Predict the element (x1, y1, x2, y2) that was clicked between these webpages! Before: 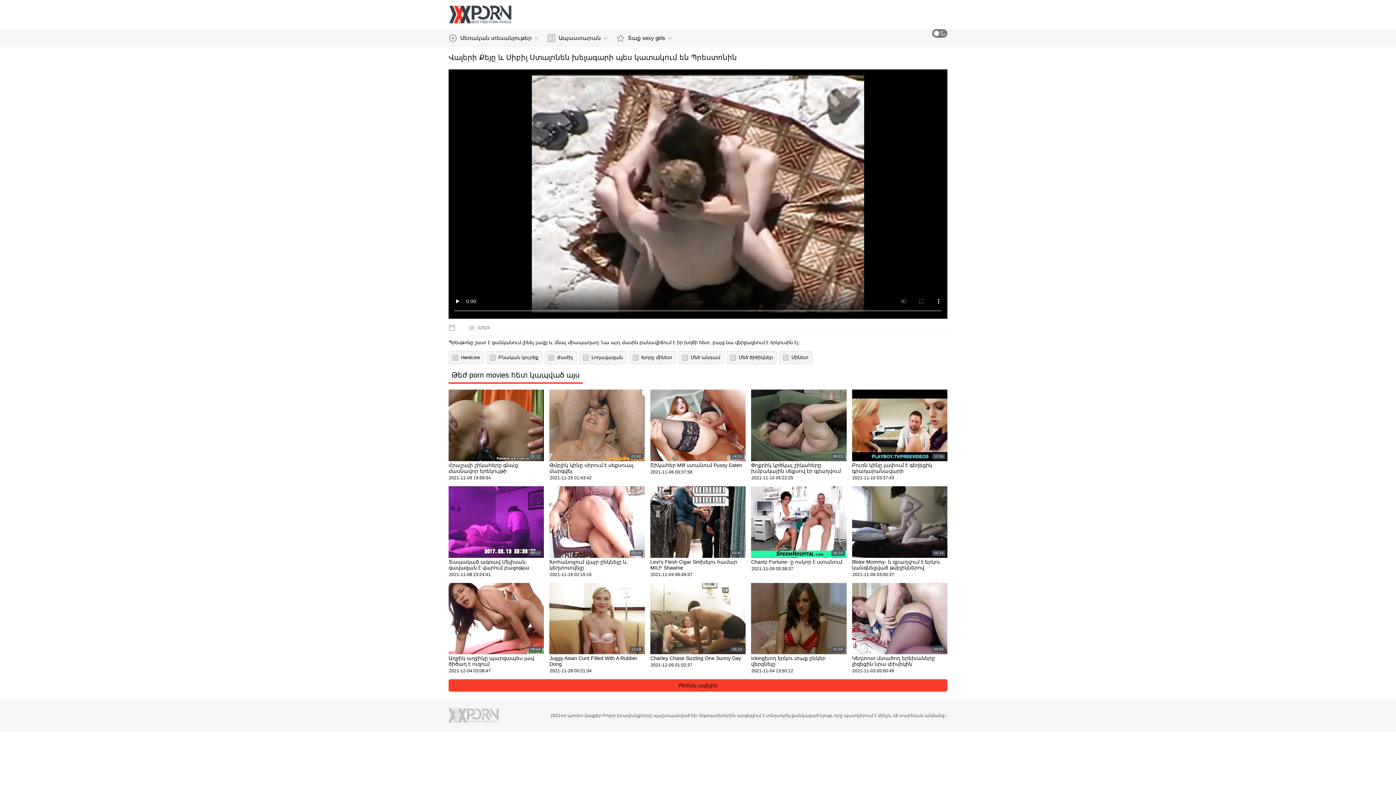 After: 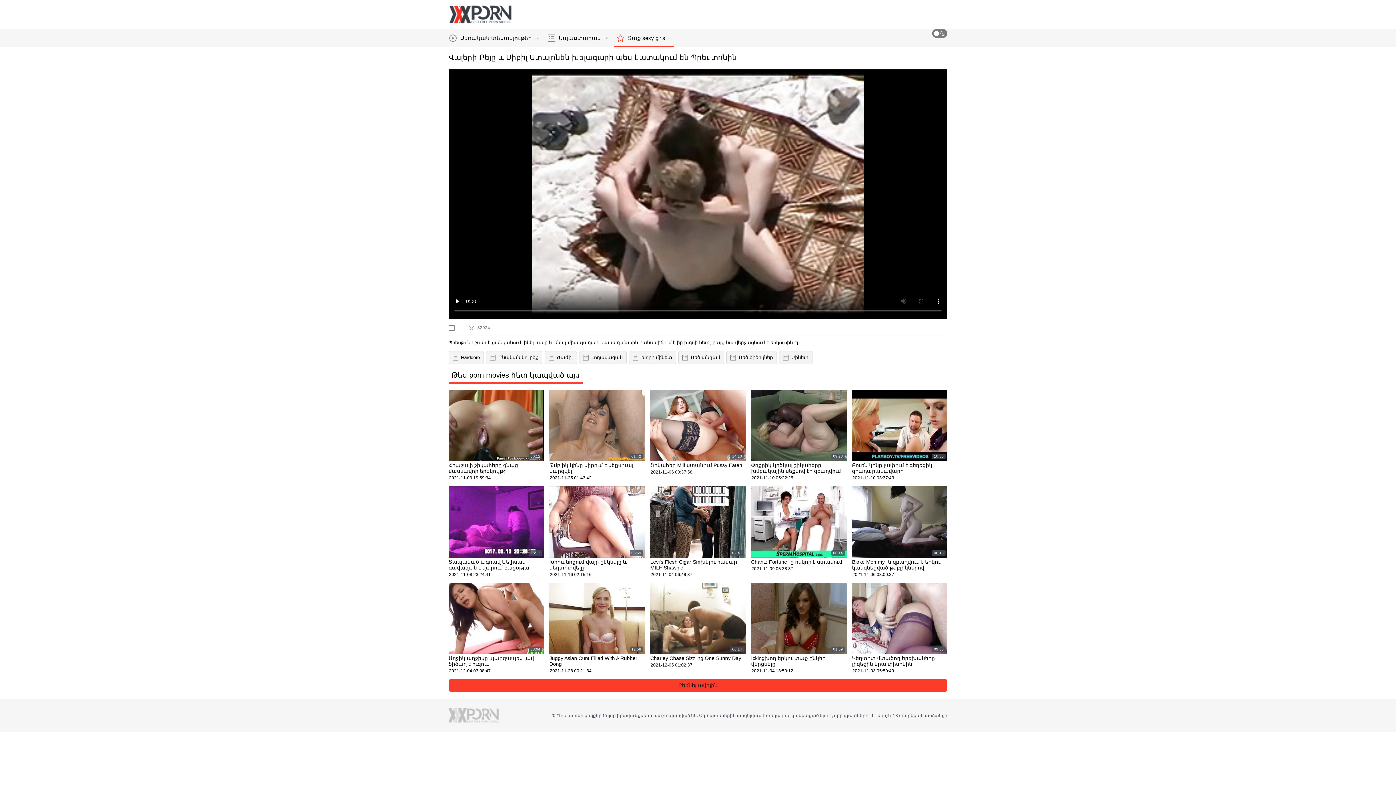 Action: bbox: (616, 29, 672, 47) label: Տաք sexy girls